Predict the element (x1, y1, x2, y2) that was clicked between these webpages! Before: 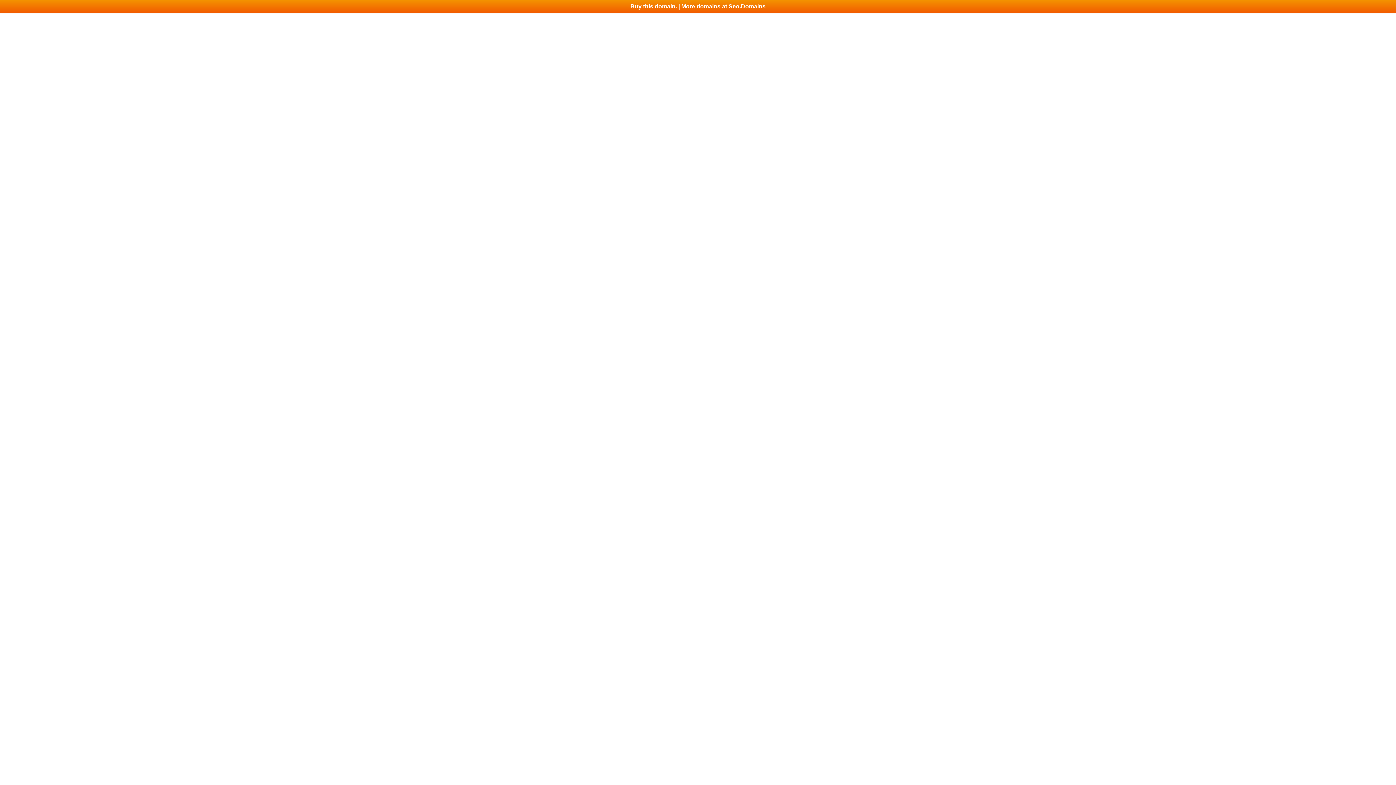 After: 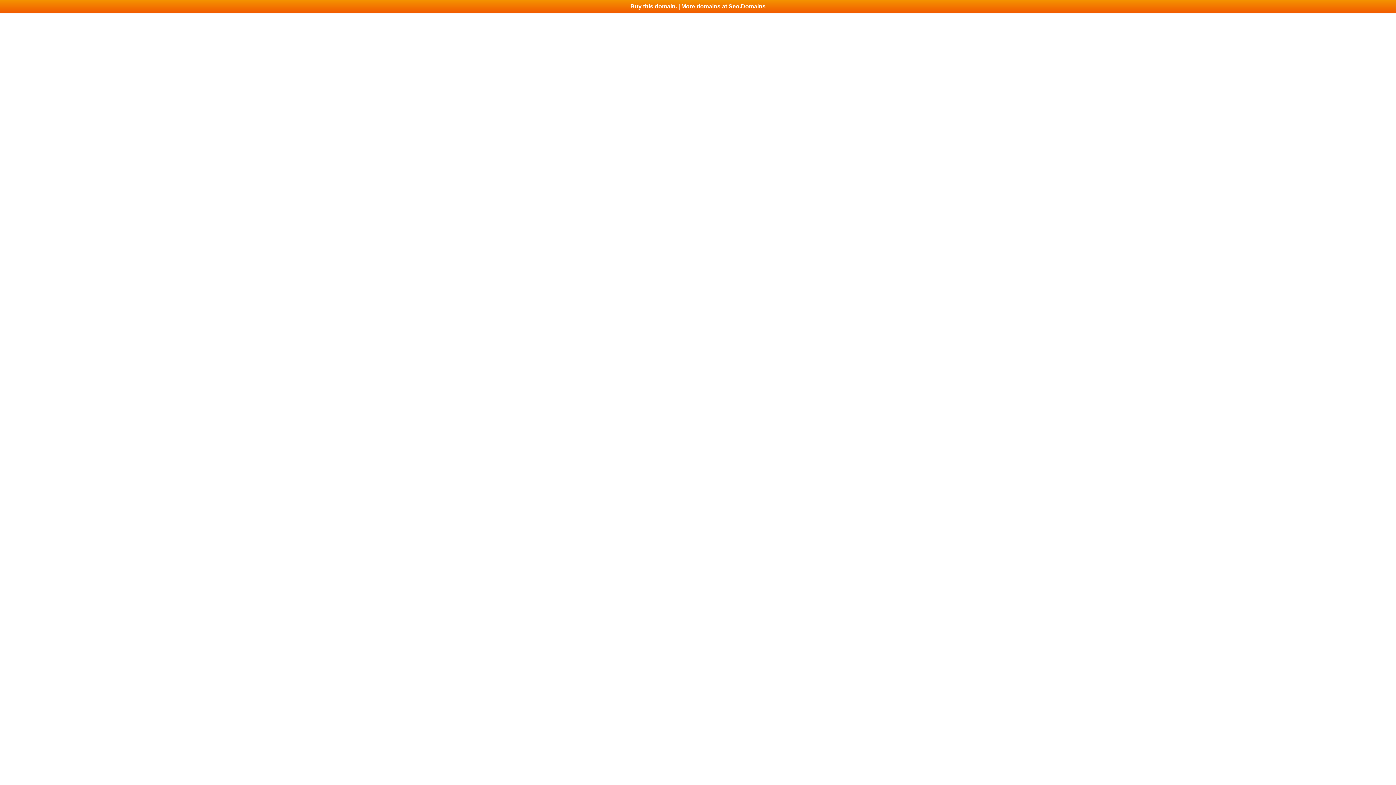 Action: label: Buy this domain. | More domains at Seo.Domains bbox: (0, 0, 1396, 13)